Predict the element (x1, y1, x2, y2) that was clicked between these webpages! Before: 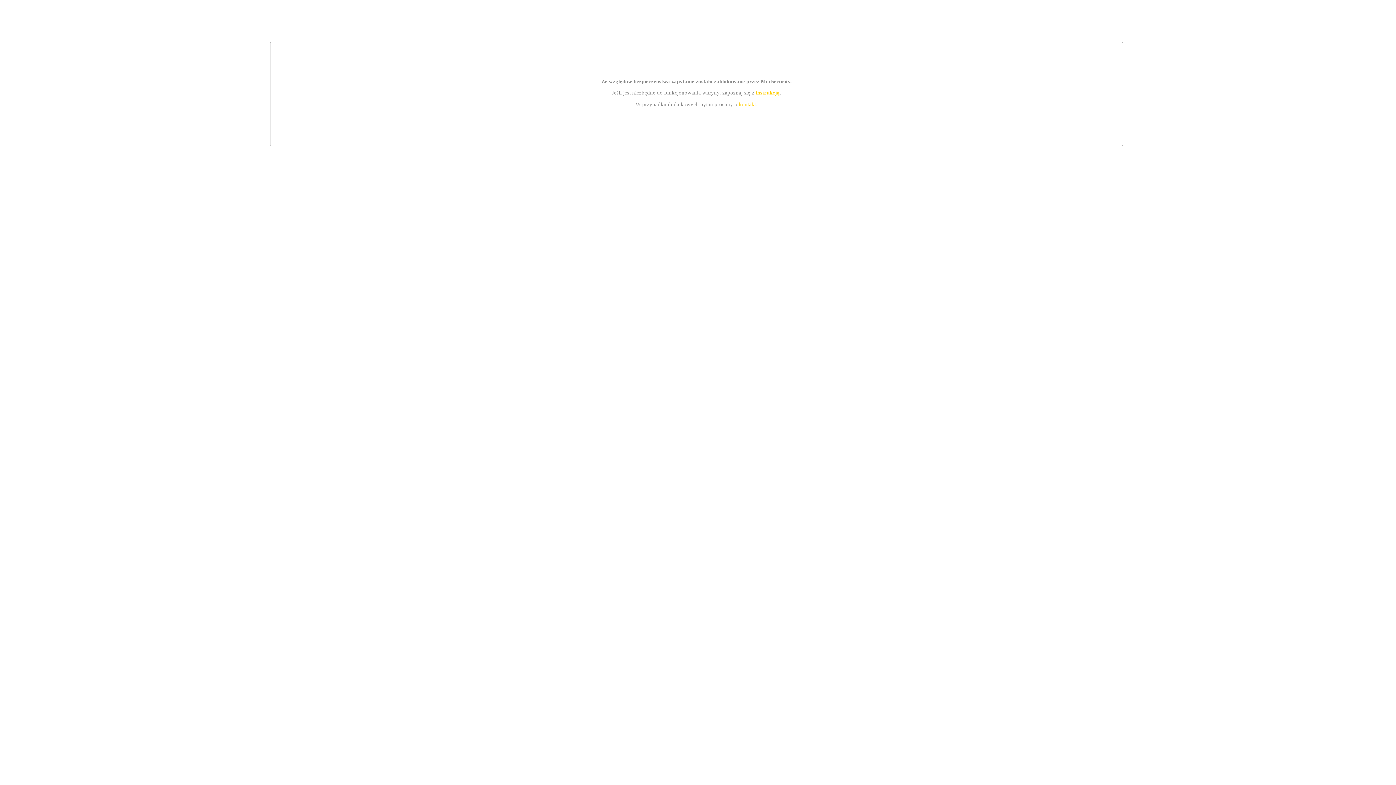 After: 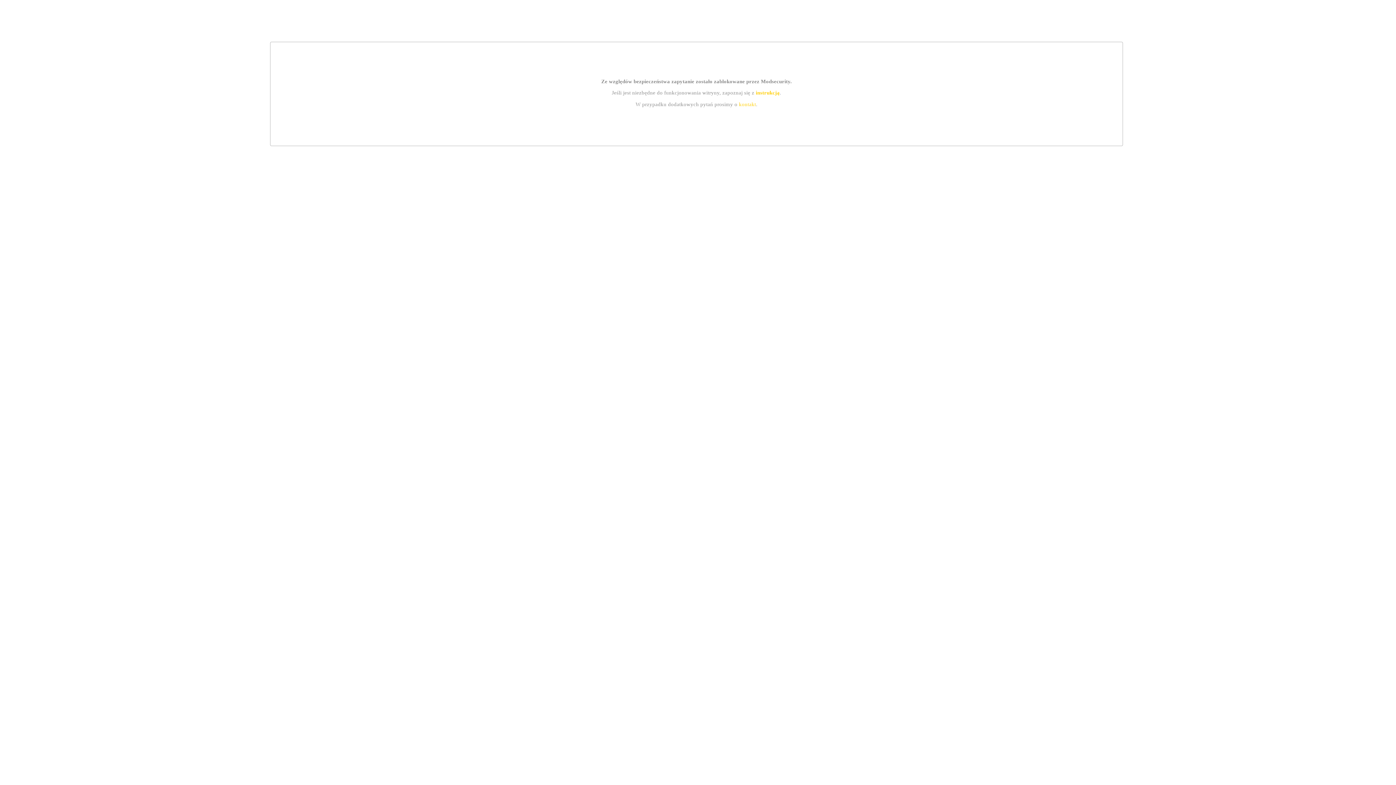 Action: label: instrukcją bbox: (755, 89, 779, 95)